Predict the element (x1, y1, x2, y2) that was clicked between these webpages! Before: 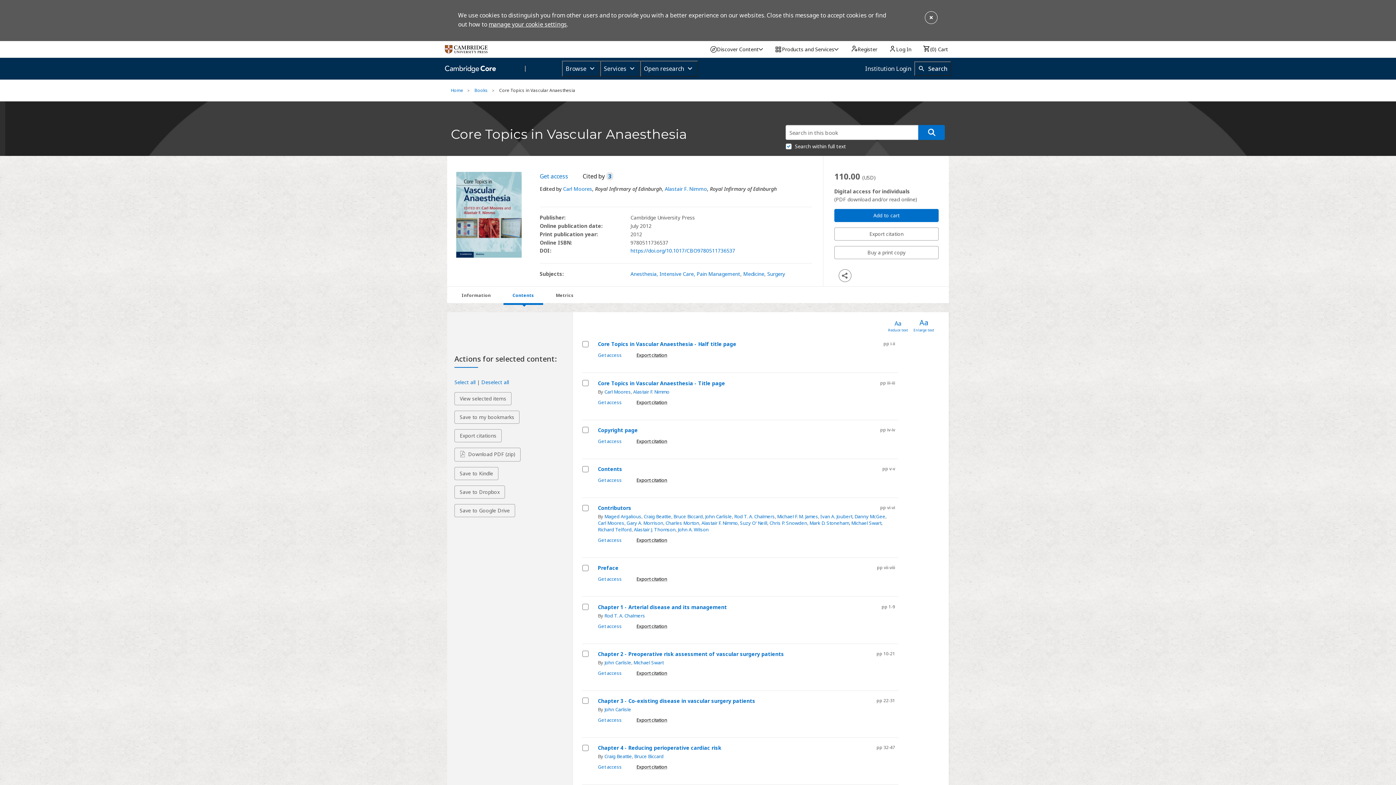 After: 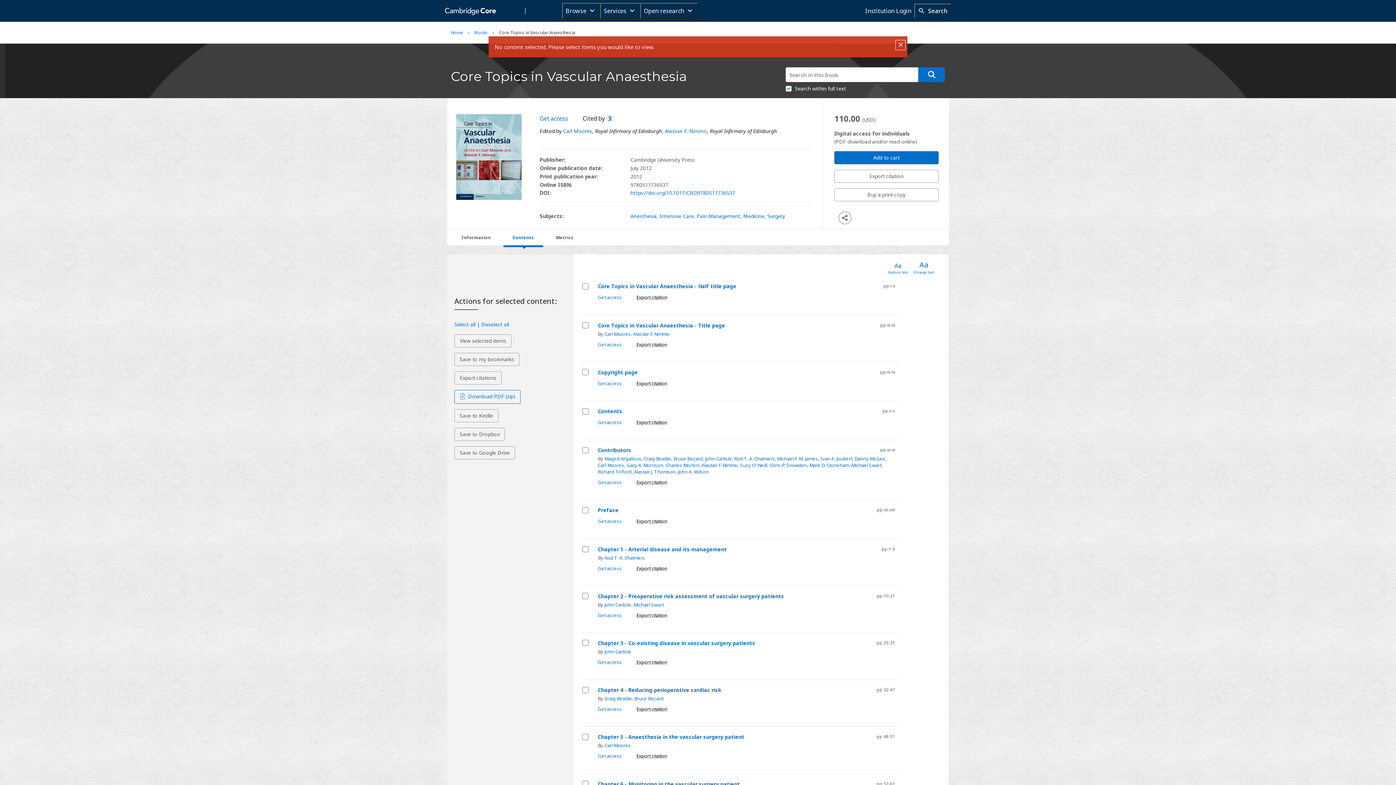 Action: bbox: (454, 392, 511, 405) label: View selected items